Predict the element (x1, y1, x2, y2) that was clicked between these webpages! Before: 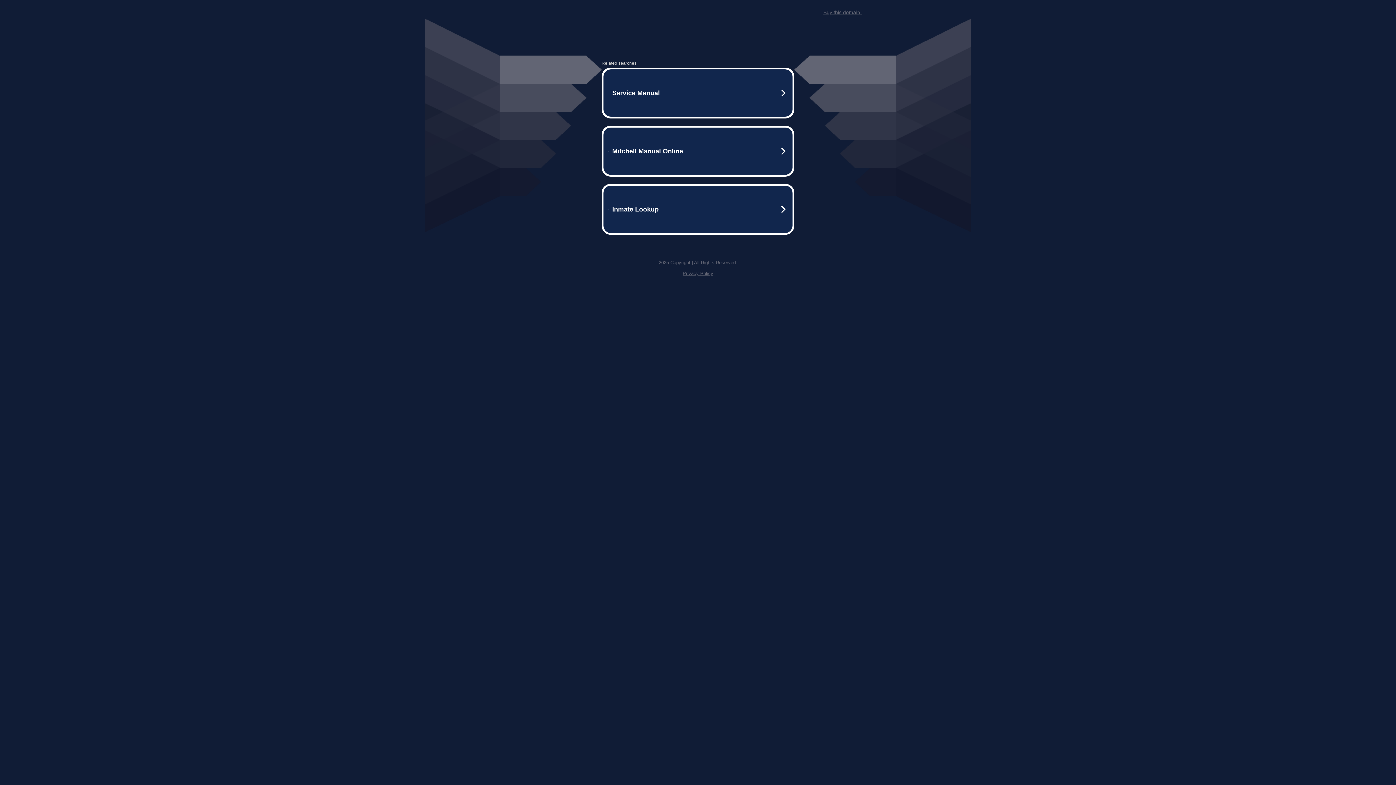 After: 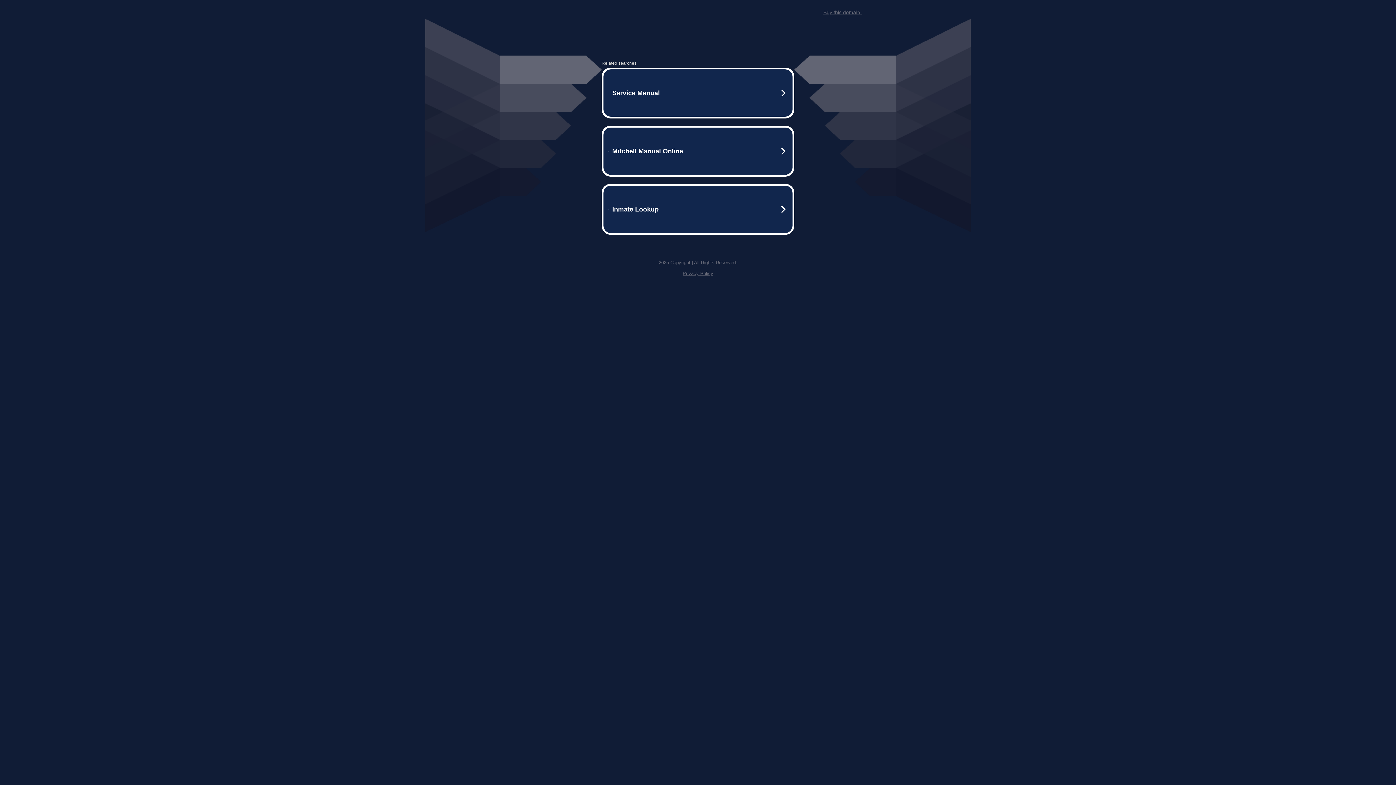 Action: bbox: (682, 270, 713, 276) label: Privacy Policy